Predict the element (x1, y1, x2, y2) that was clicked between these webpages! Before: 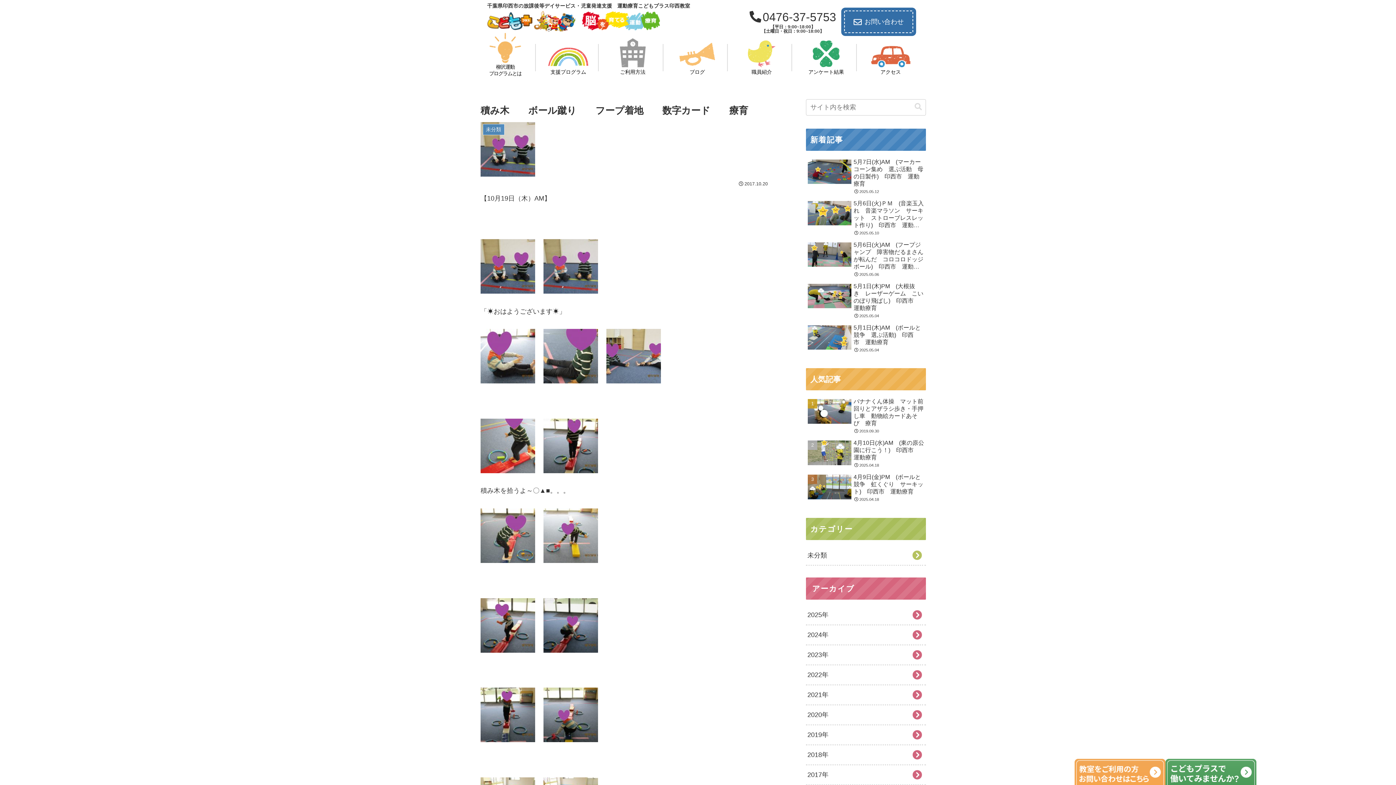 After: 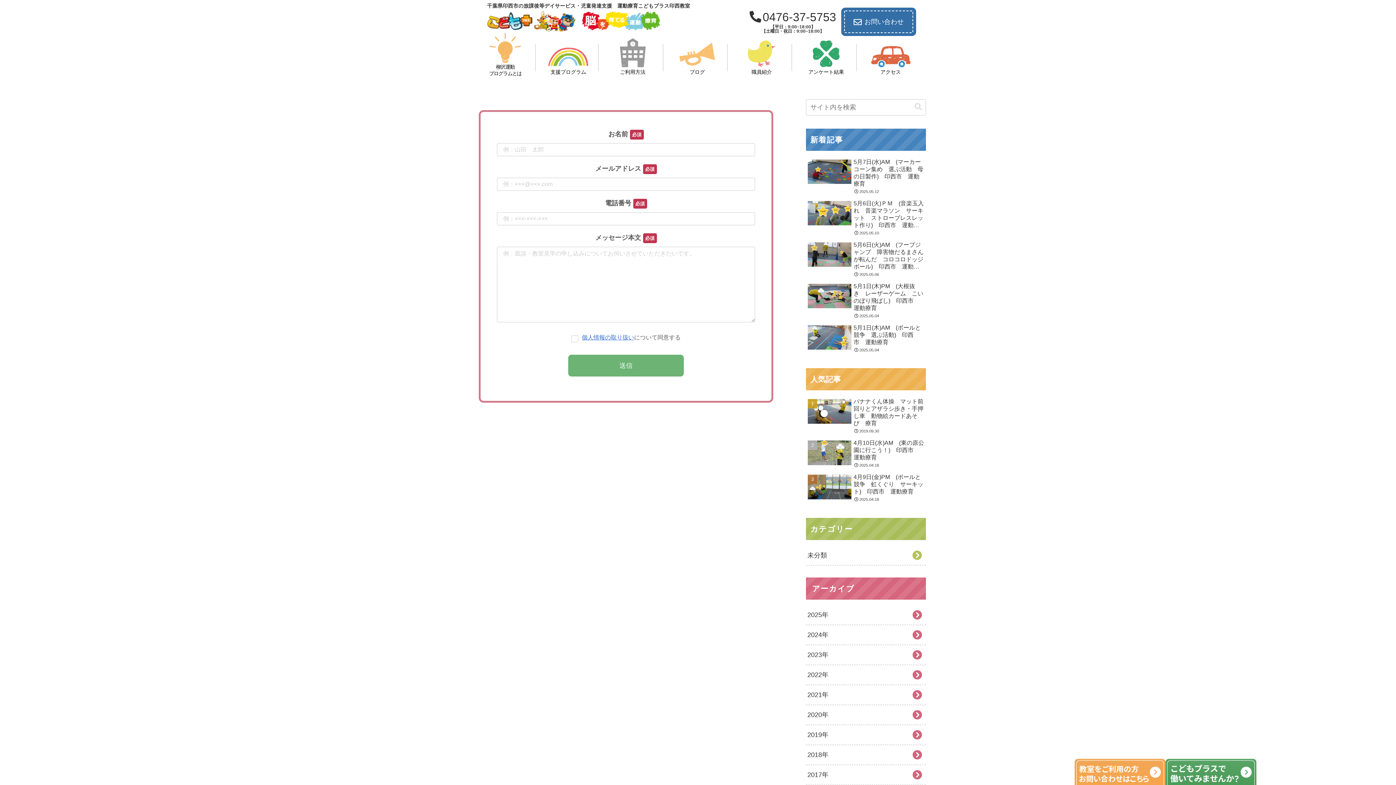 Action: bbox: (1074, 759, 1165, 806)